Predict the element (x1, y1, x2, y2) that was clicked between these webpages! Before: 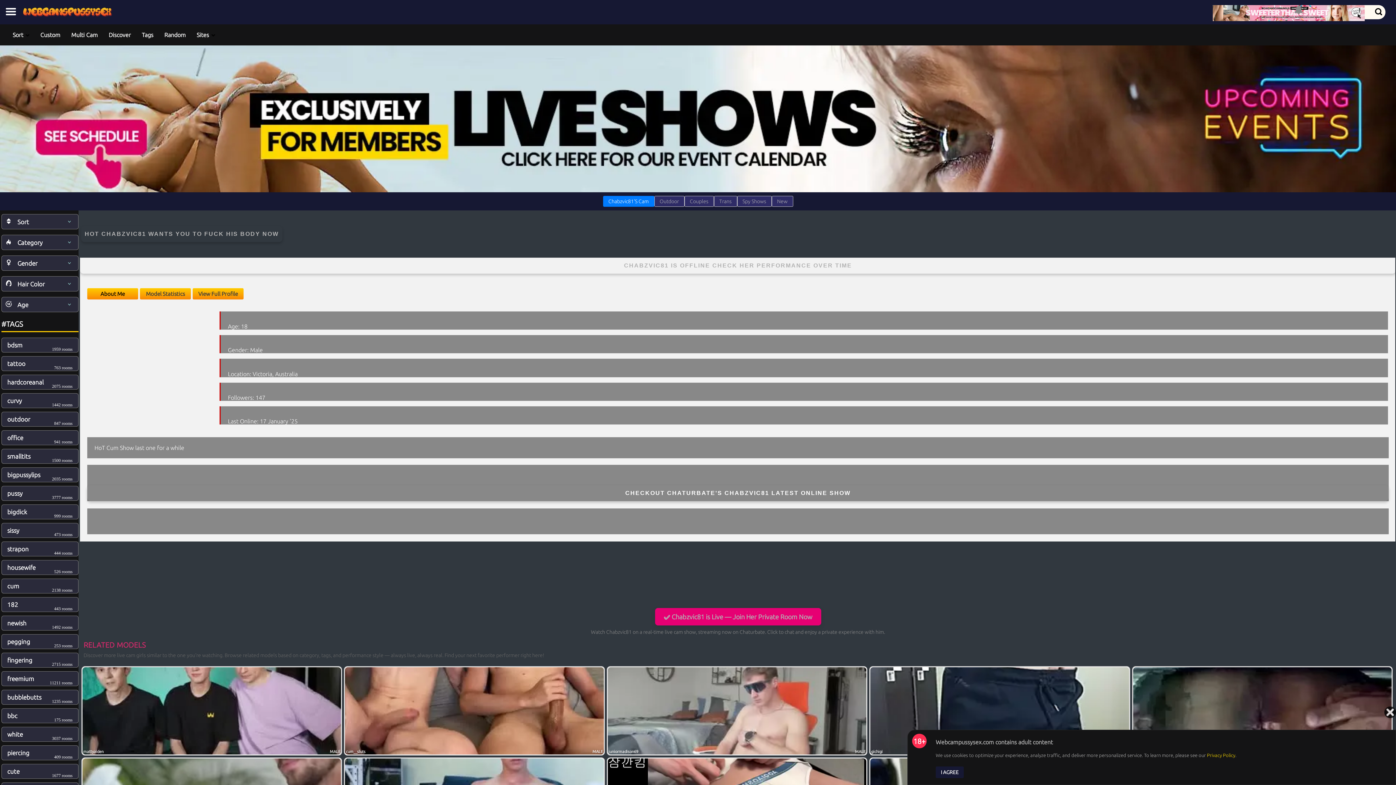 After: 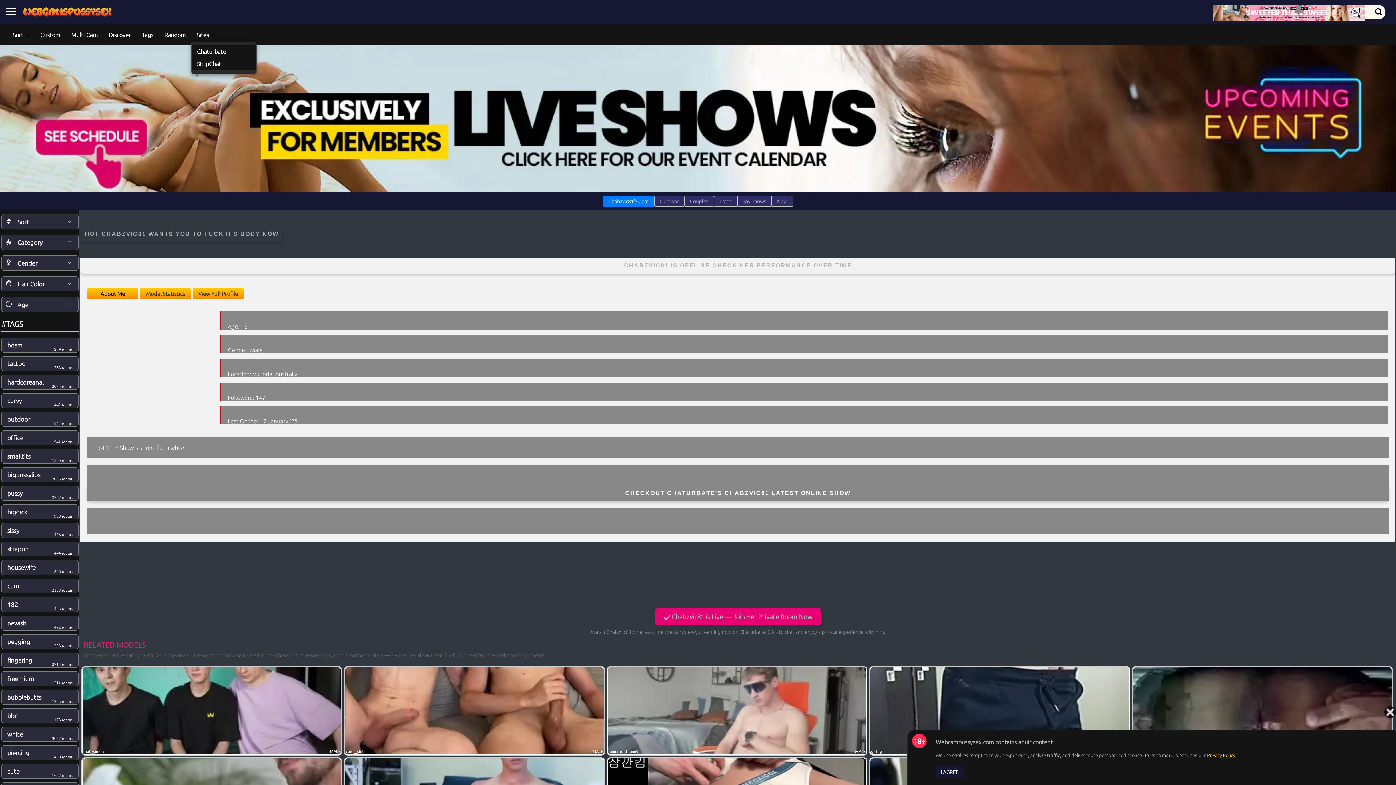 Action: bbox: (191, 28, 220, 41) label: Sites